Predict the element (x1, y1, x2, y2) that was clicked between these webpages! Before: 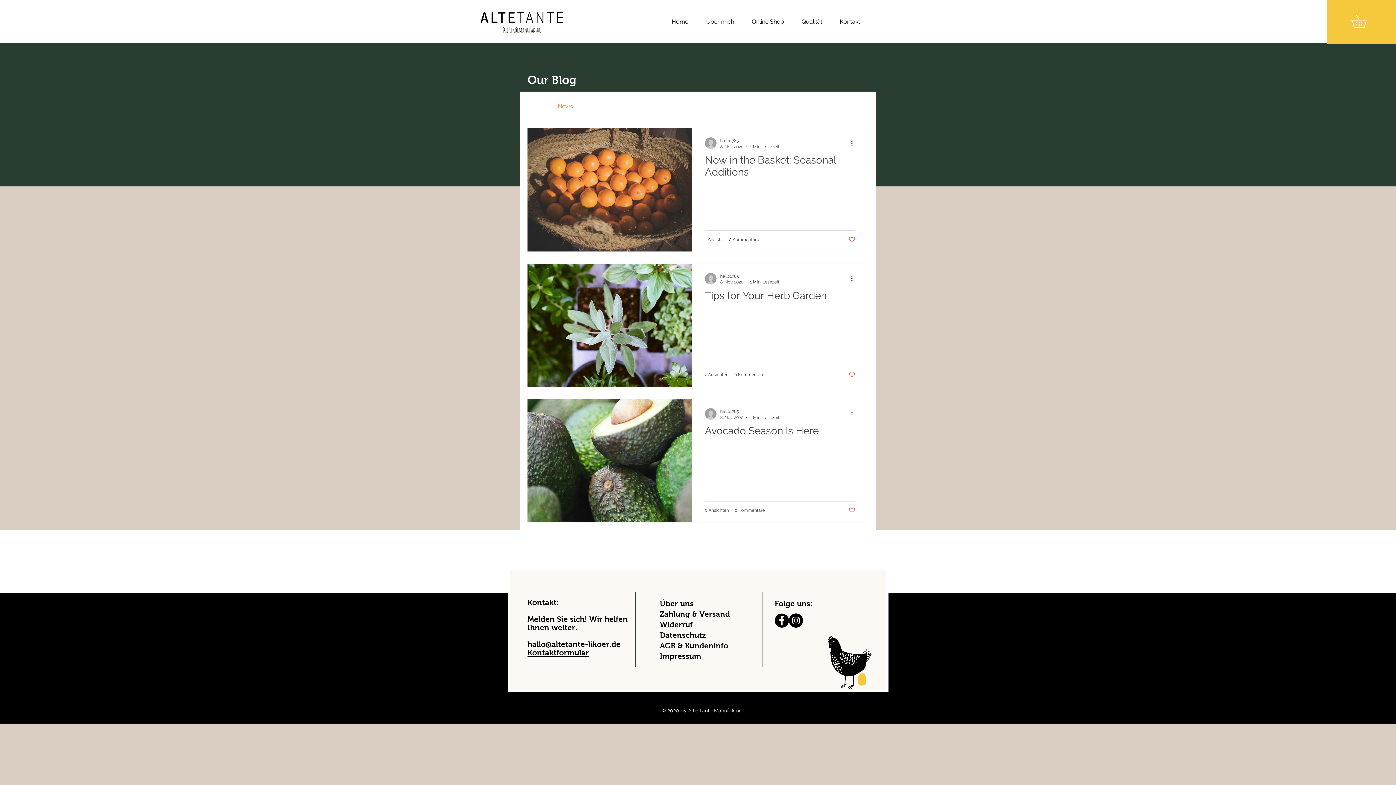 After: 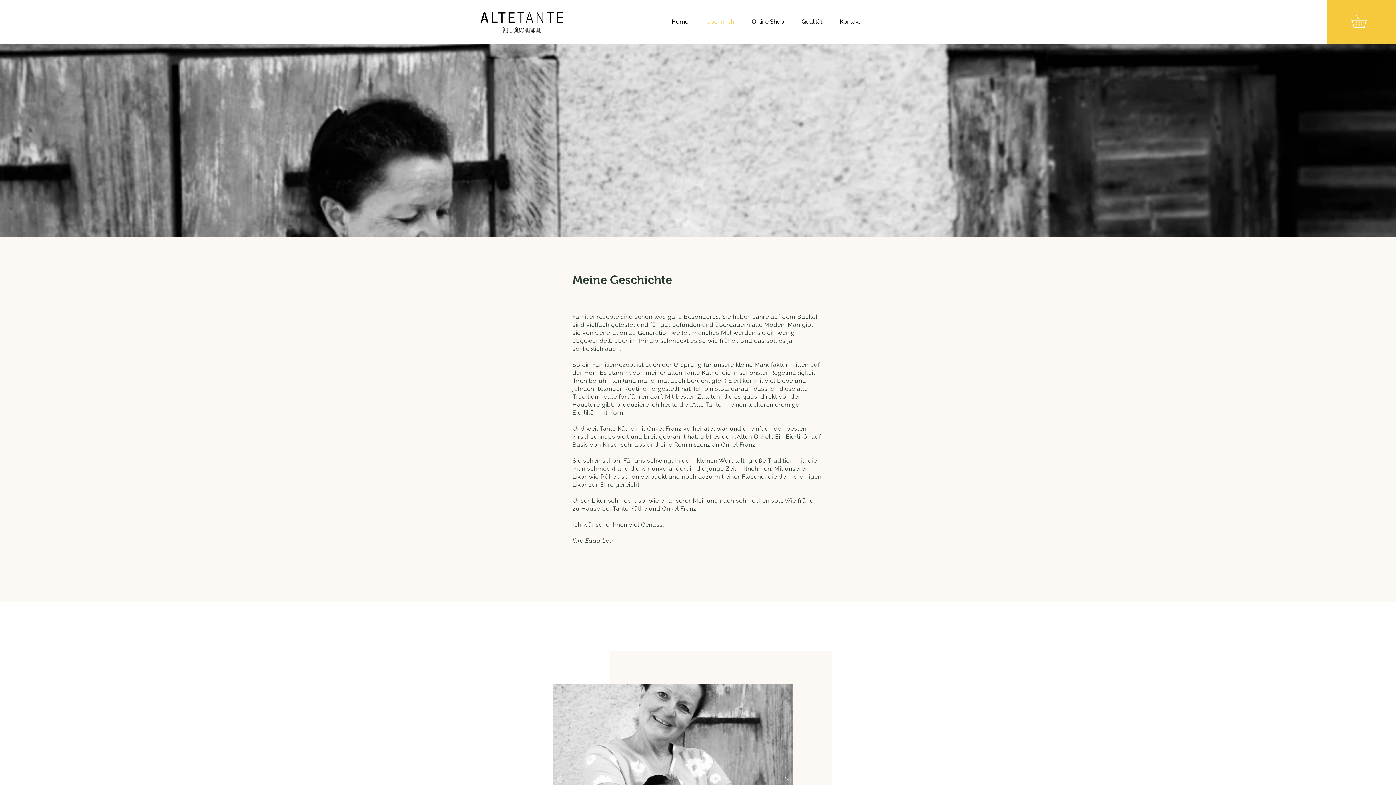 Action: bbox: (697, 12, 743, 30) label: Über mich